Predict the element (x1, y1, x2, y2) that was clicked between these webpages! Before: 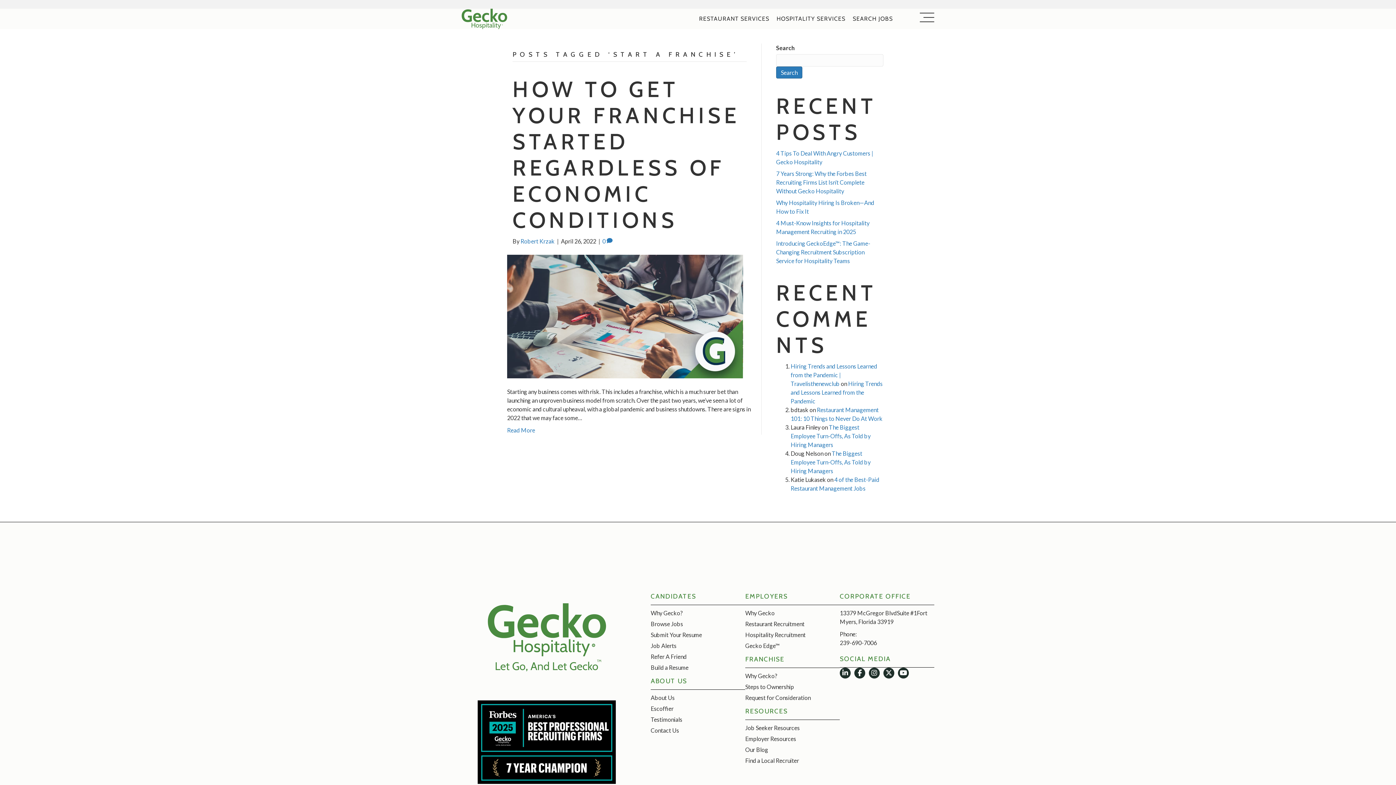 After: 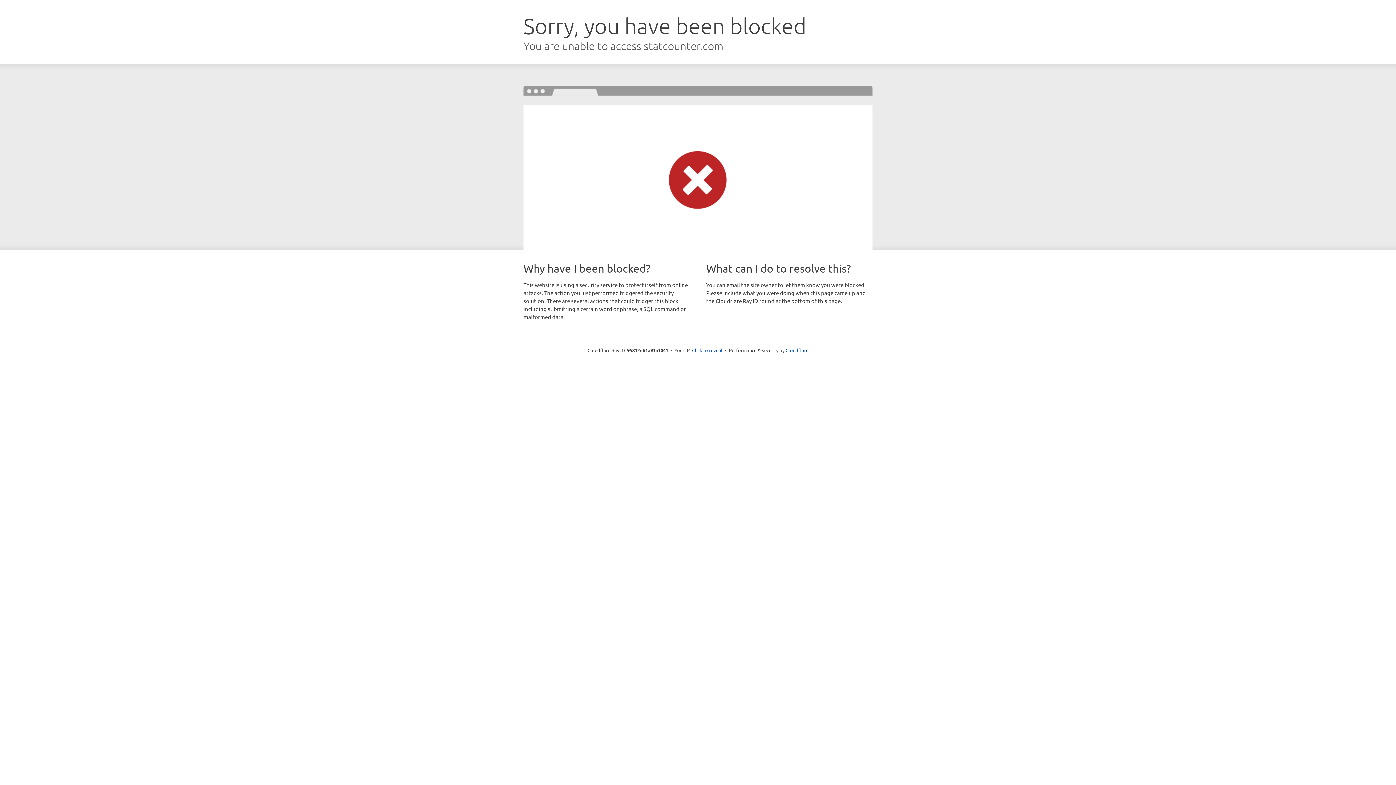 Action: bbox: (0, 0, 0, 7)